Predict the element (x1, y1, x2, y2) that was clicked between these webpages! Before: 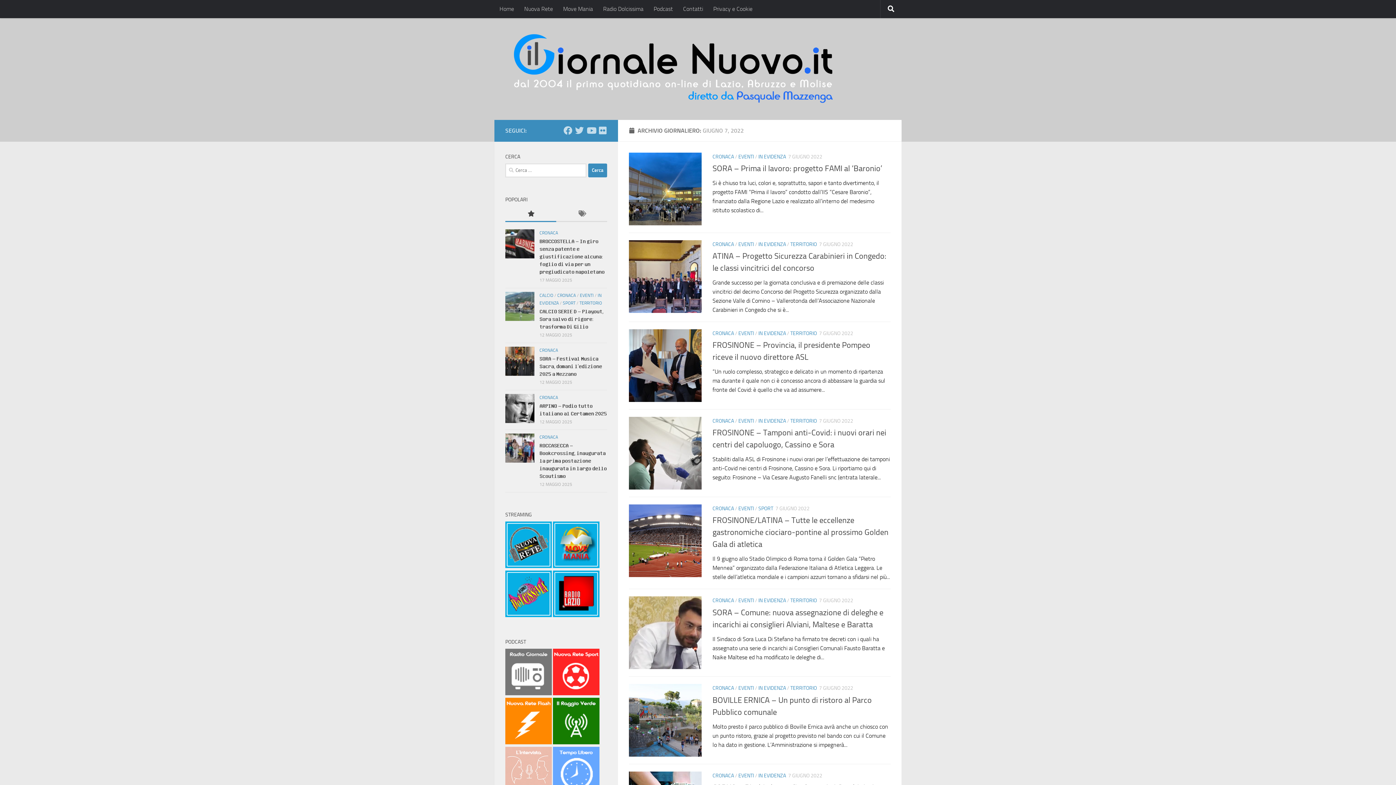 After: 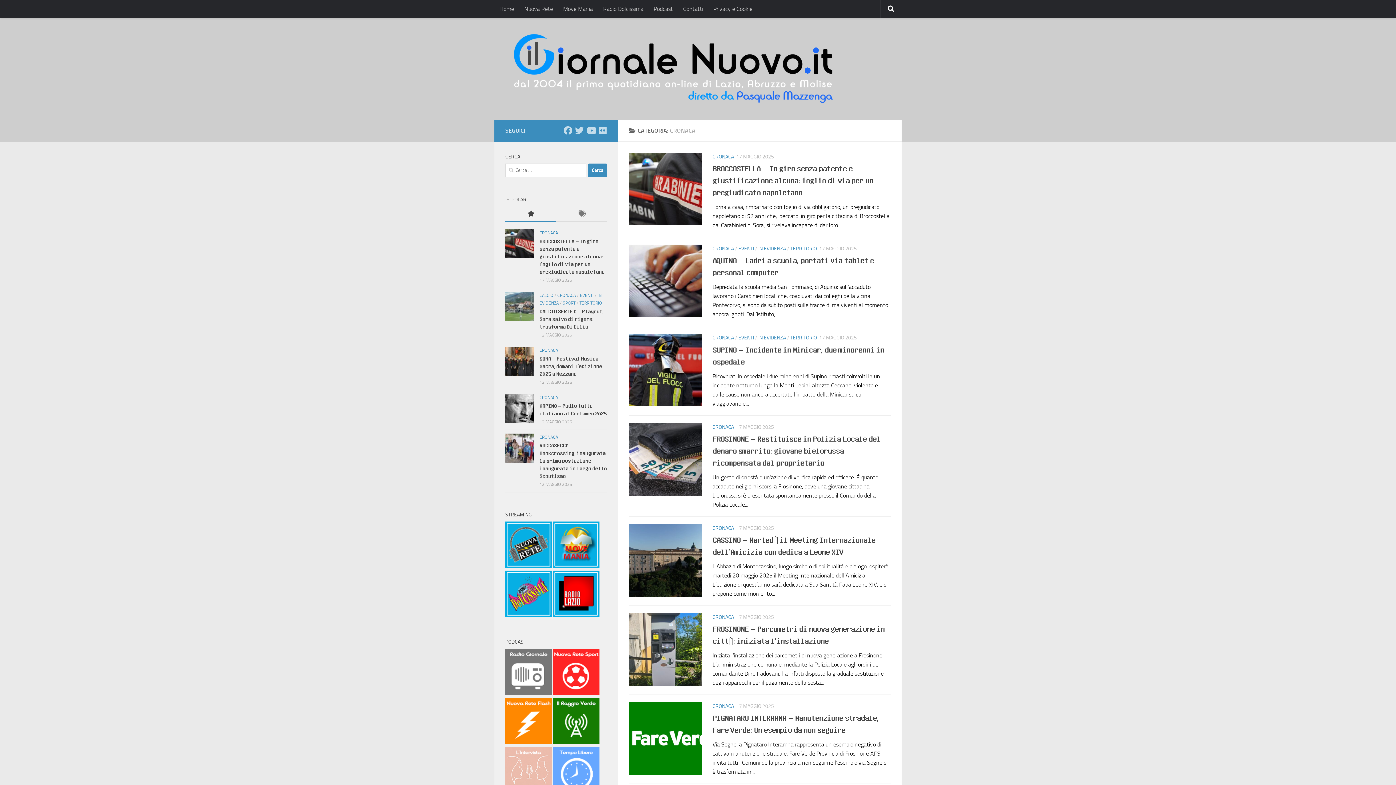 Action: bbox: (712, 241, 734, 247) label: CRONACA